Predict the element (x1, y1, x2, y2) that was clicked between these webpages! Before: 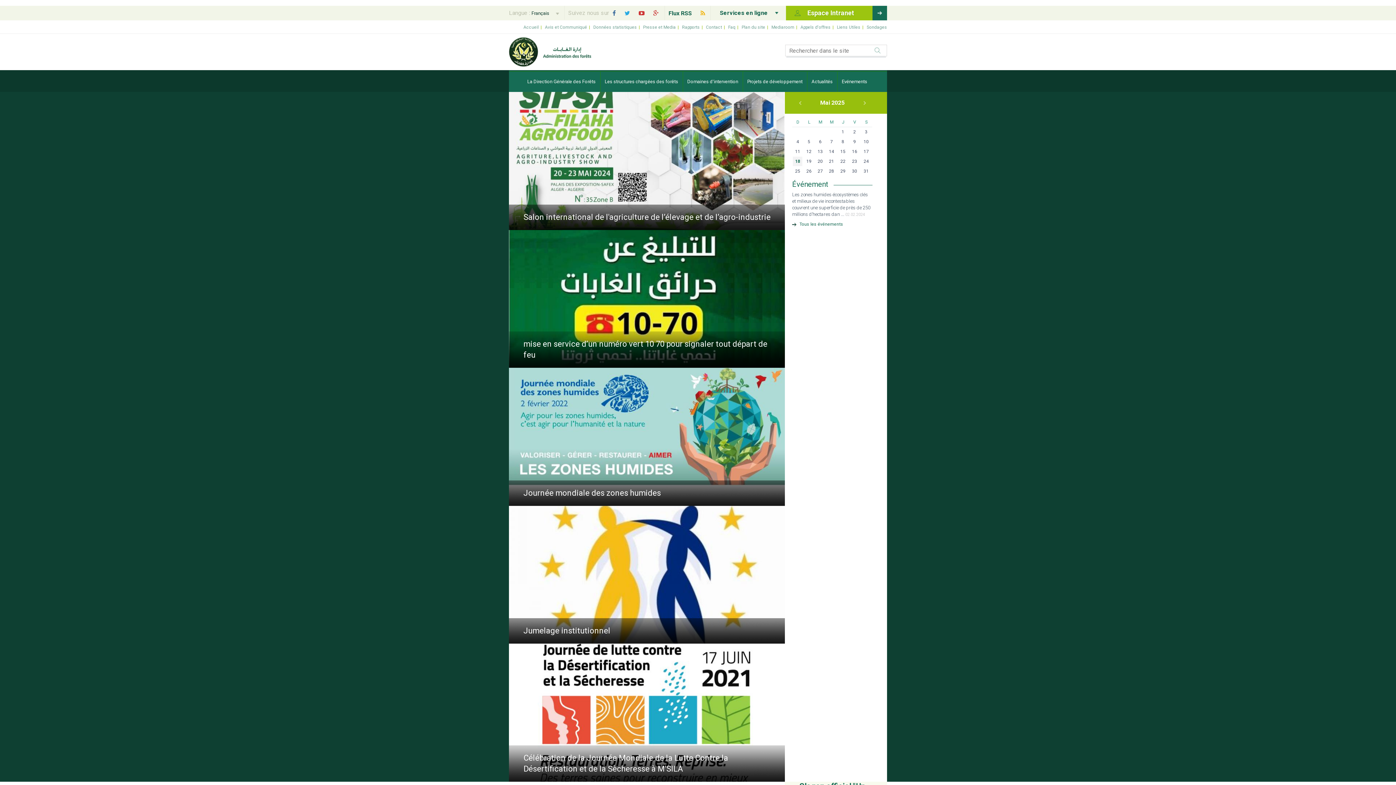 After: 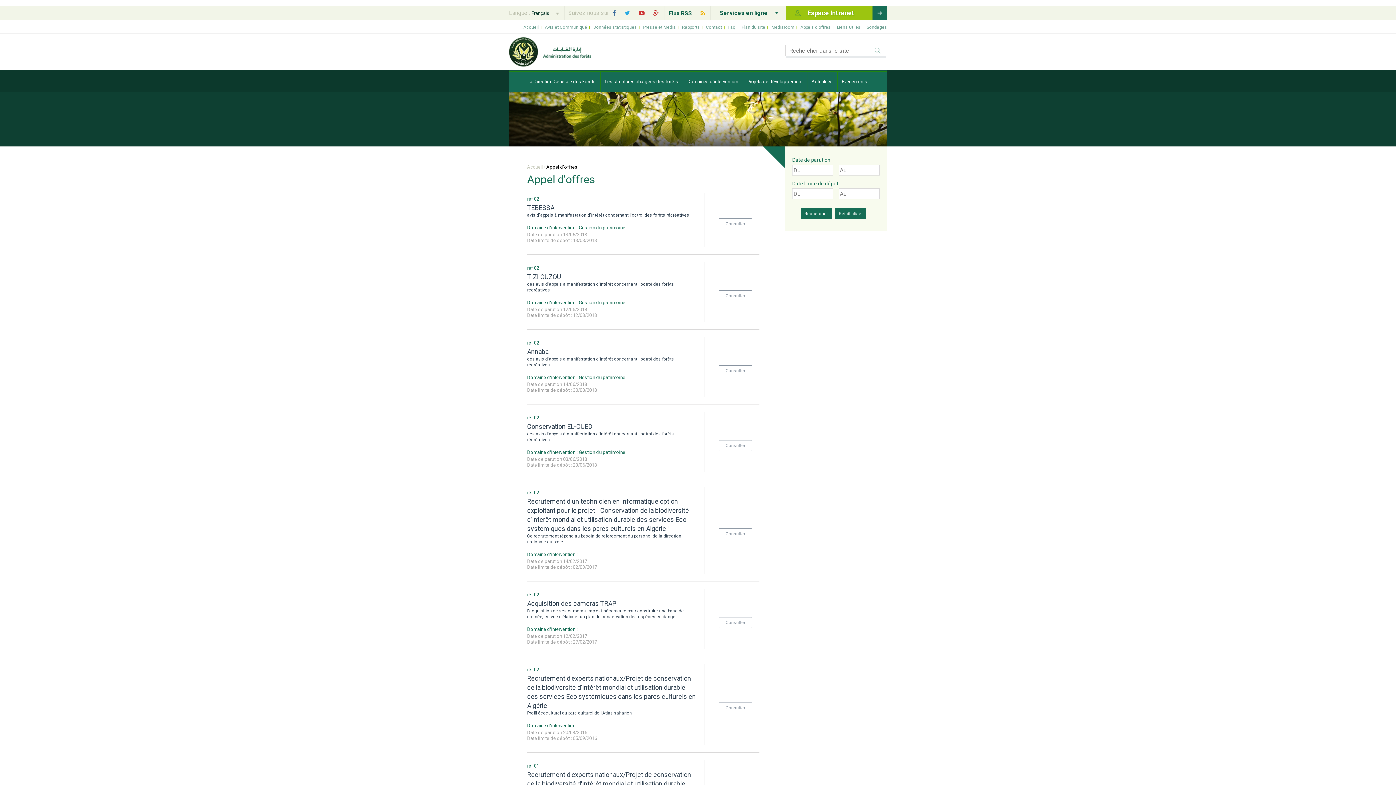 Action: label: Appels d'offres bbox: (800, 25, 835, 29)